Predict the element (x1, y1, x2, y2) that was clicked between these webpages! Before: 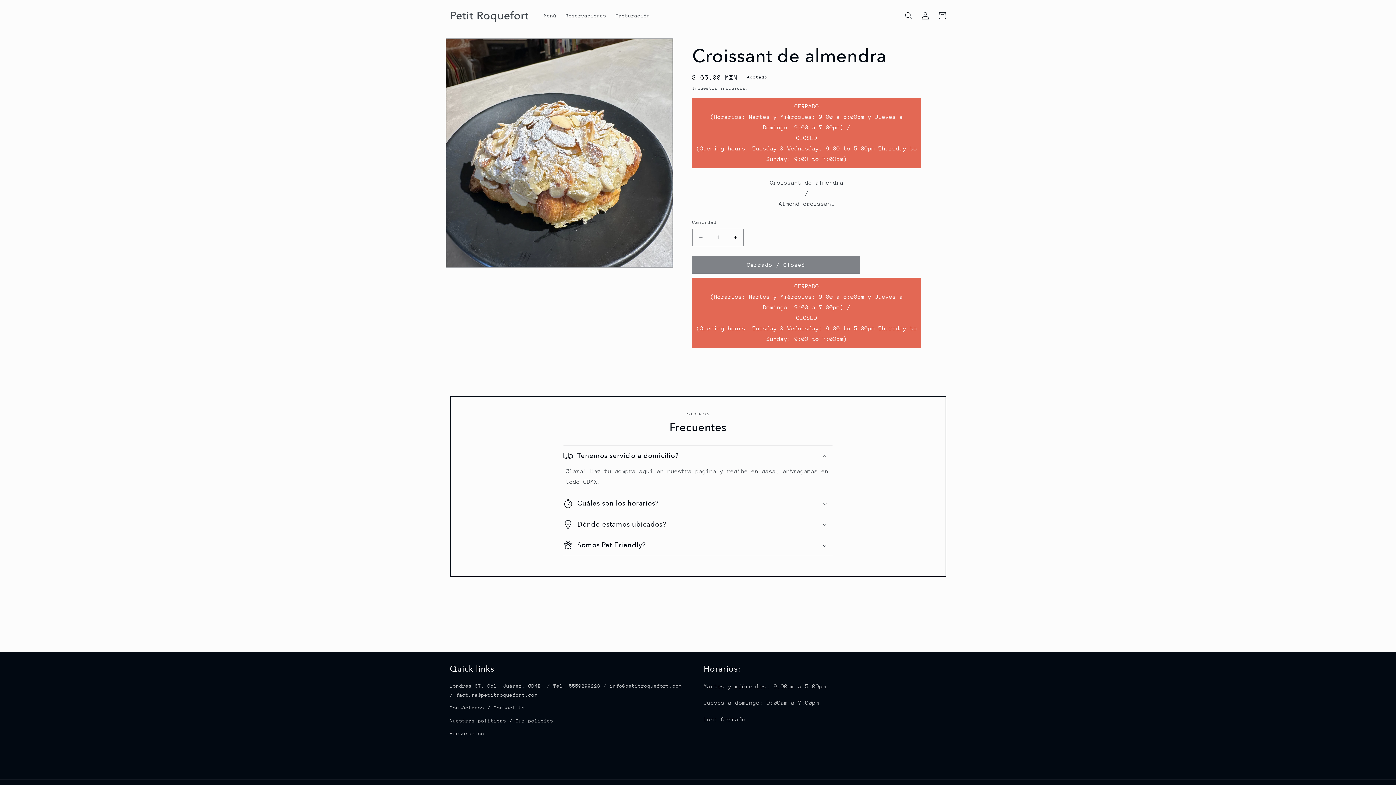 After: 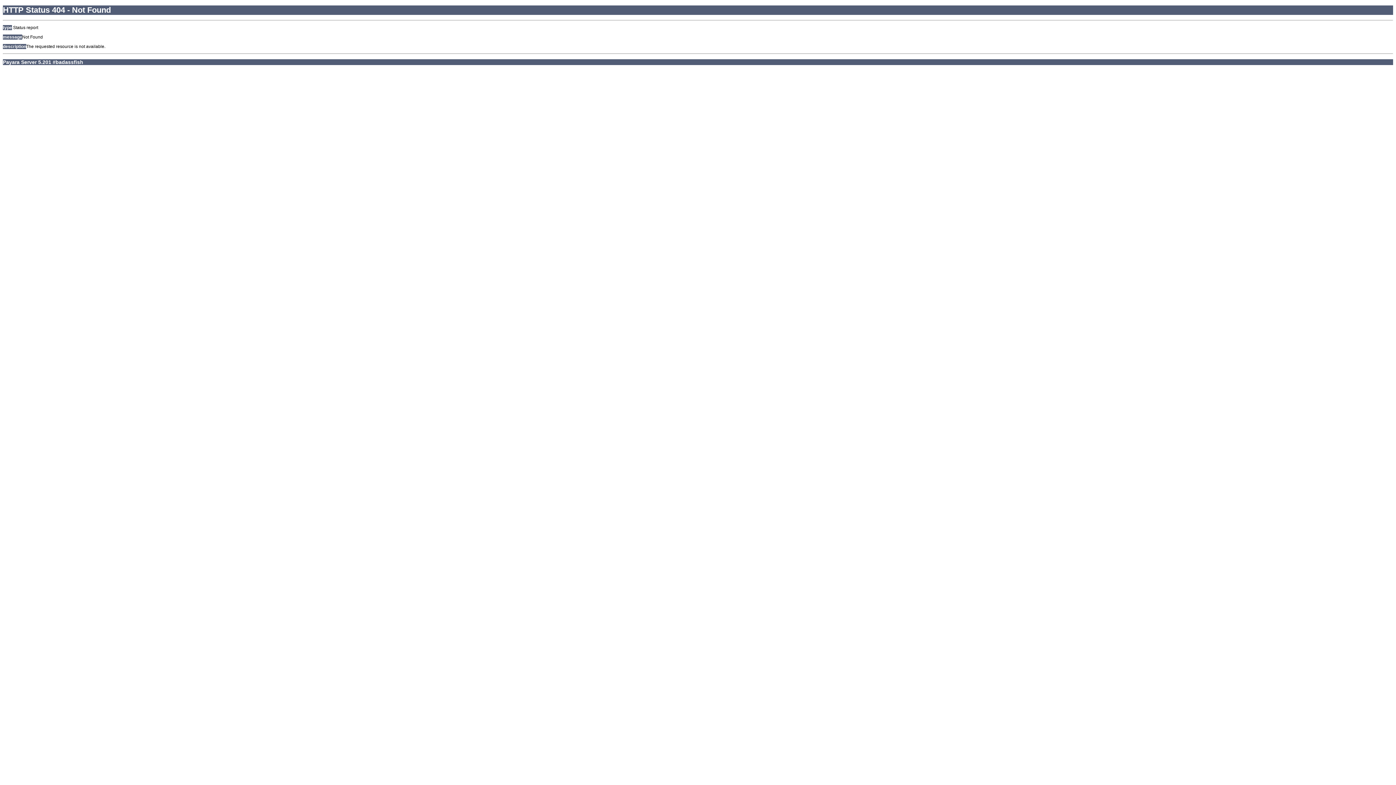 Action: label: Facturación bbox: (450, 727, 484, 740)